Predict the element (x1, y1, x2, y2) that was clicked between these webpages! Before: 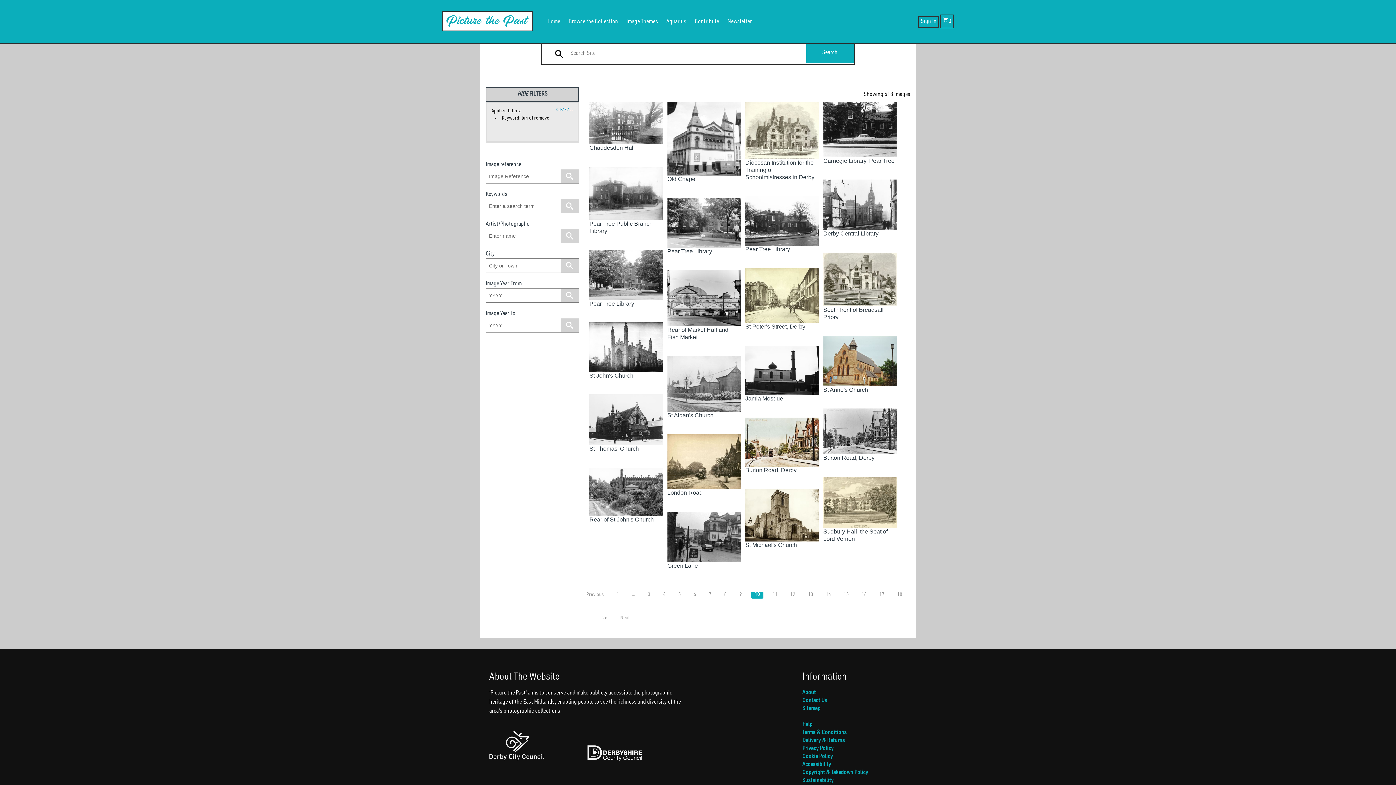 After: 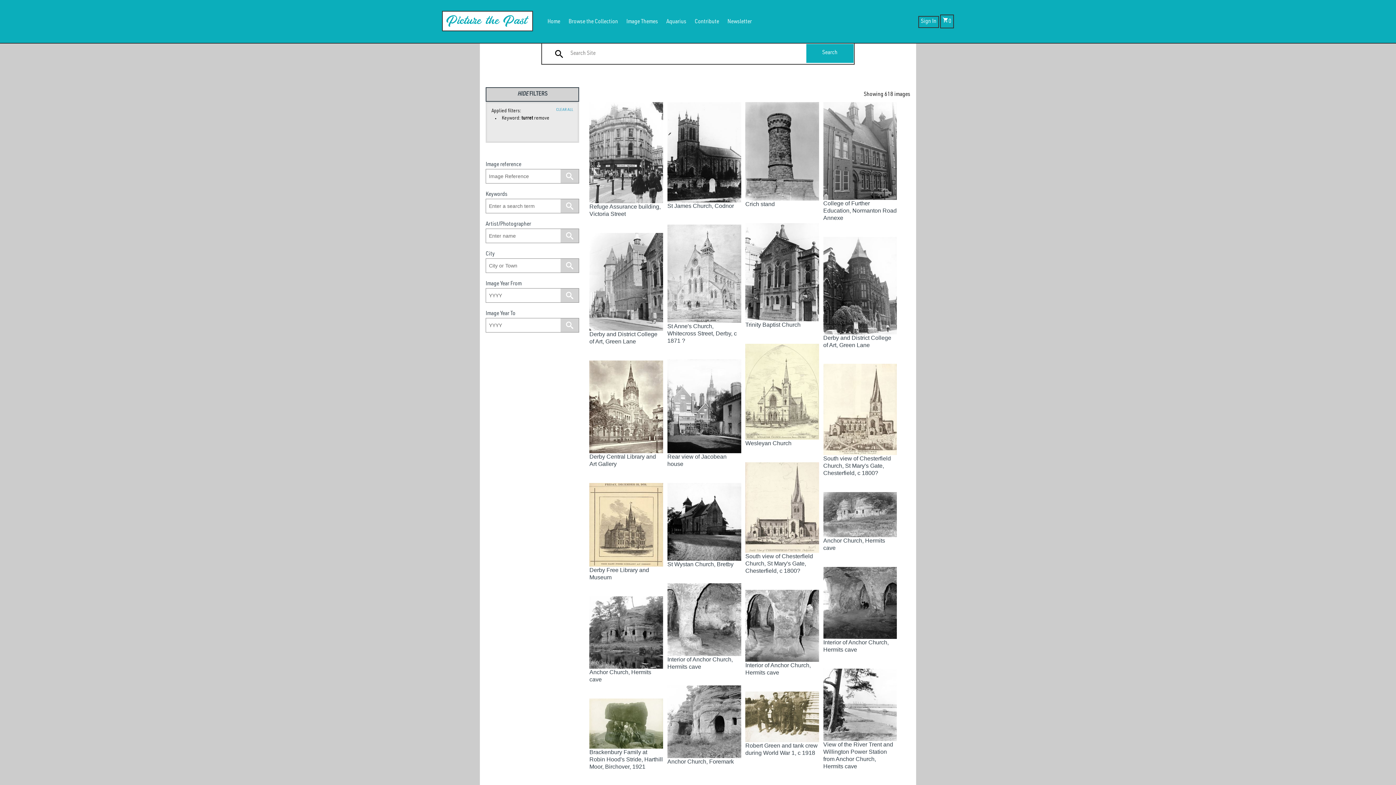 Action: bbox: (786, 591, 799, 598) label: 12